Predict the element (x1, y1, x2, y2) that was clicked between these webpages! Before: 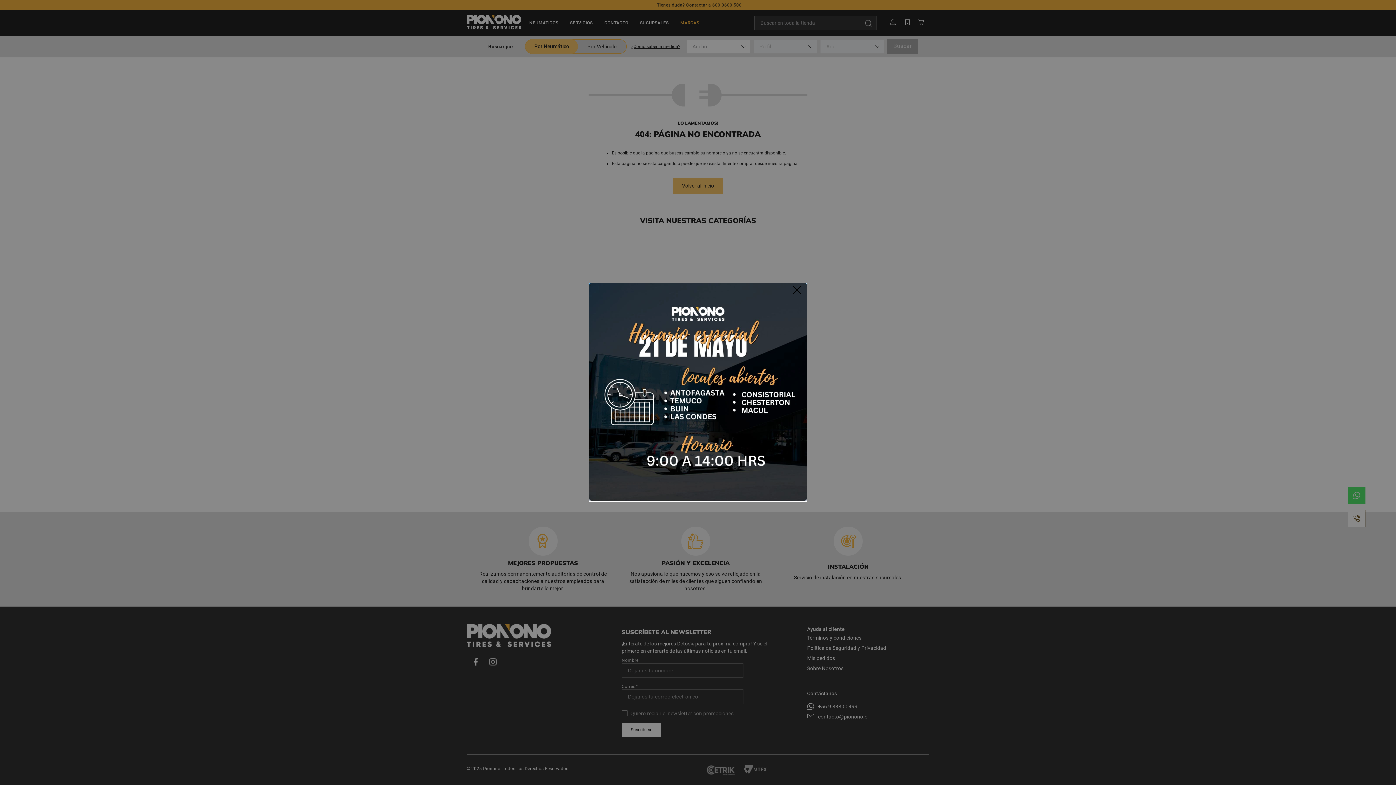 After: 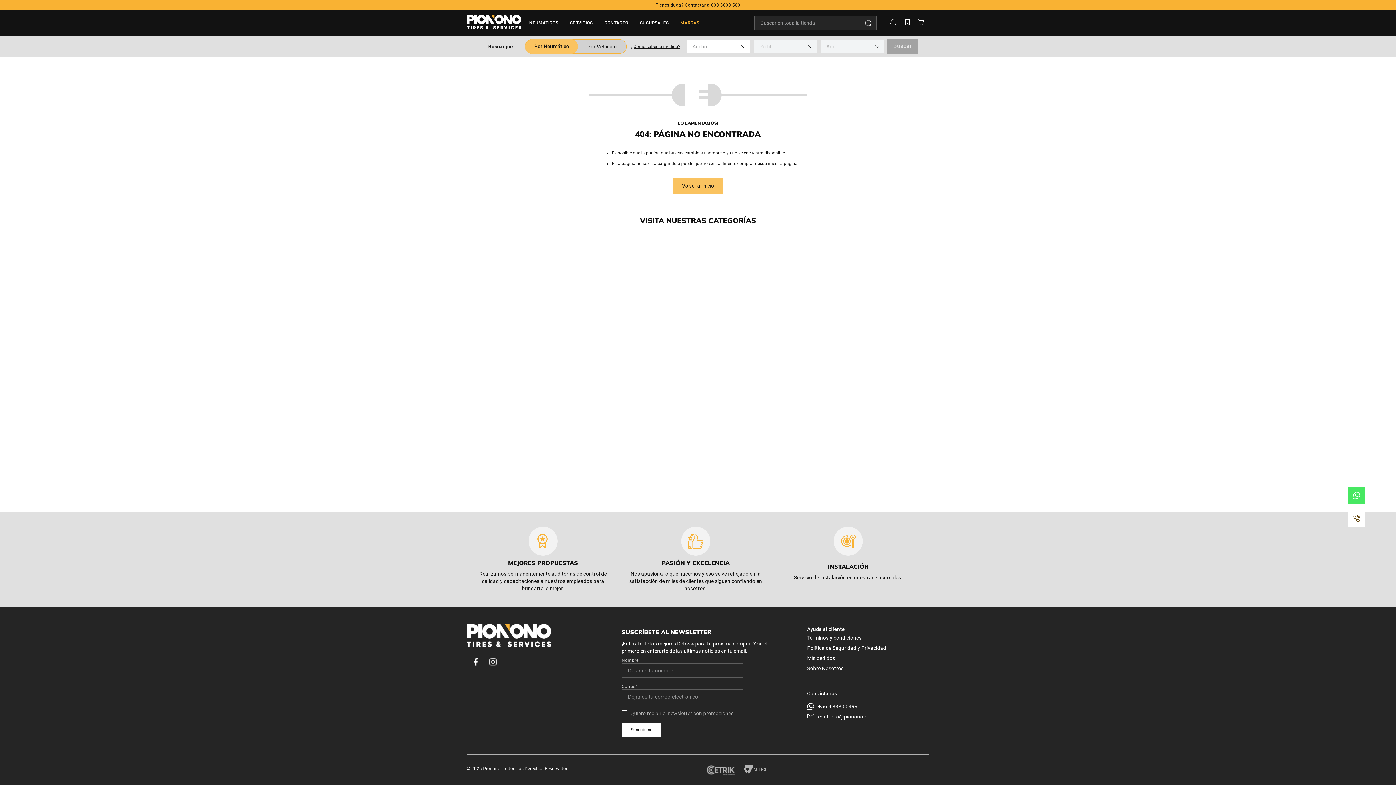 Action: bbox: (789, 282, 807, 301)